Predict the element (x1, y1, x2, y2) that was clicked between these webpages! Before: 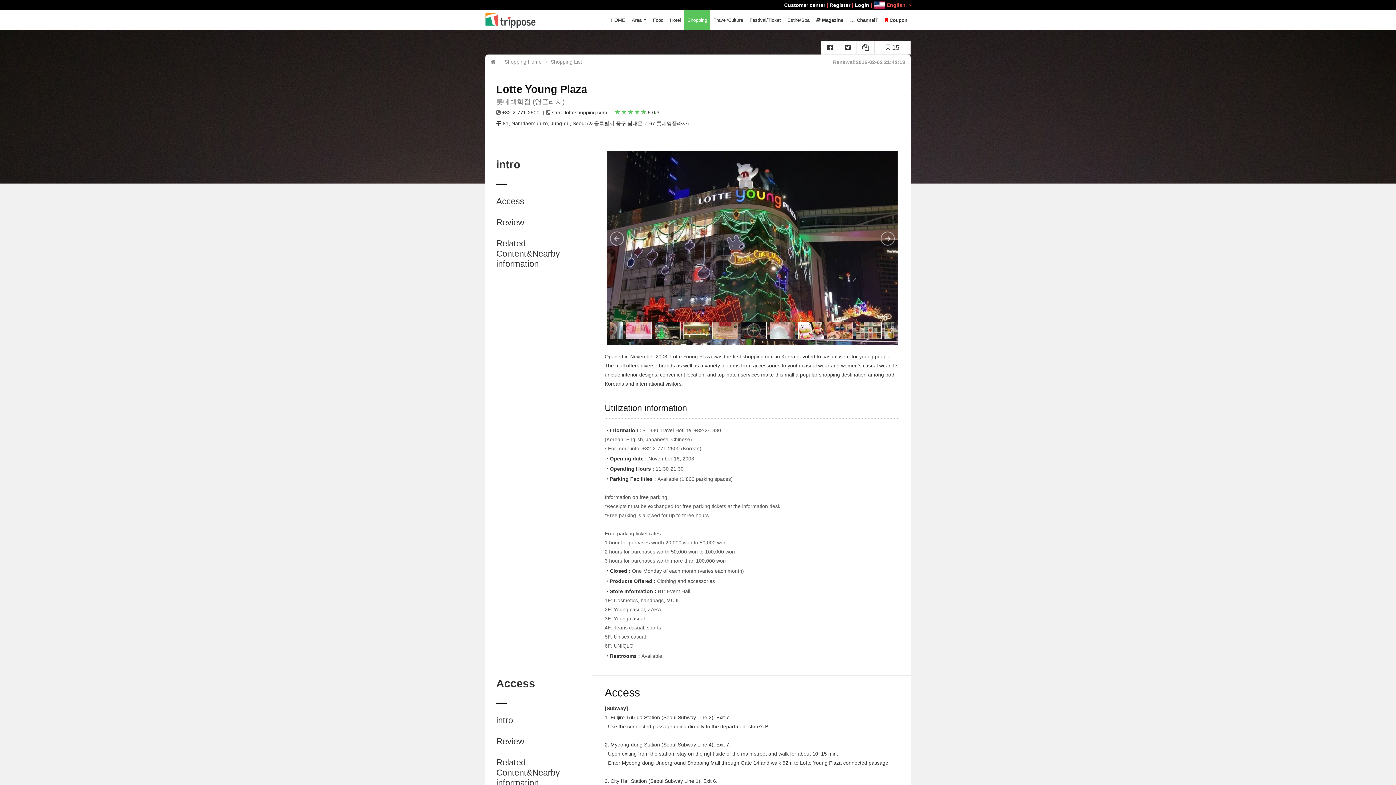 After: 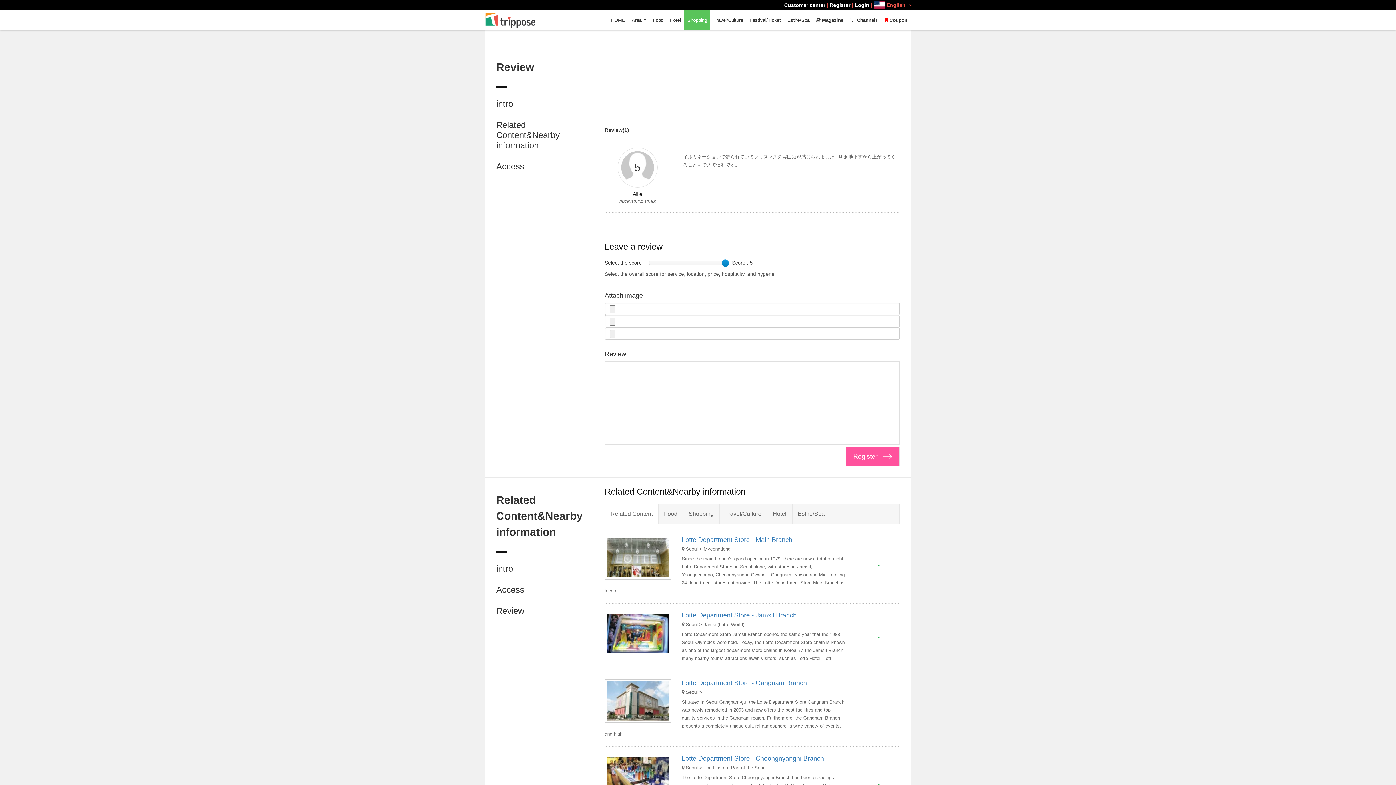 Action: label: Review bbox: (496, 736, 581, 746)